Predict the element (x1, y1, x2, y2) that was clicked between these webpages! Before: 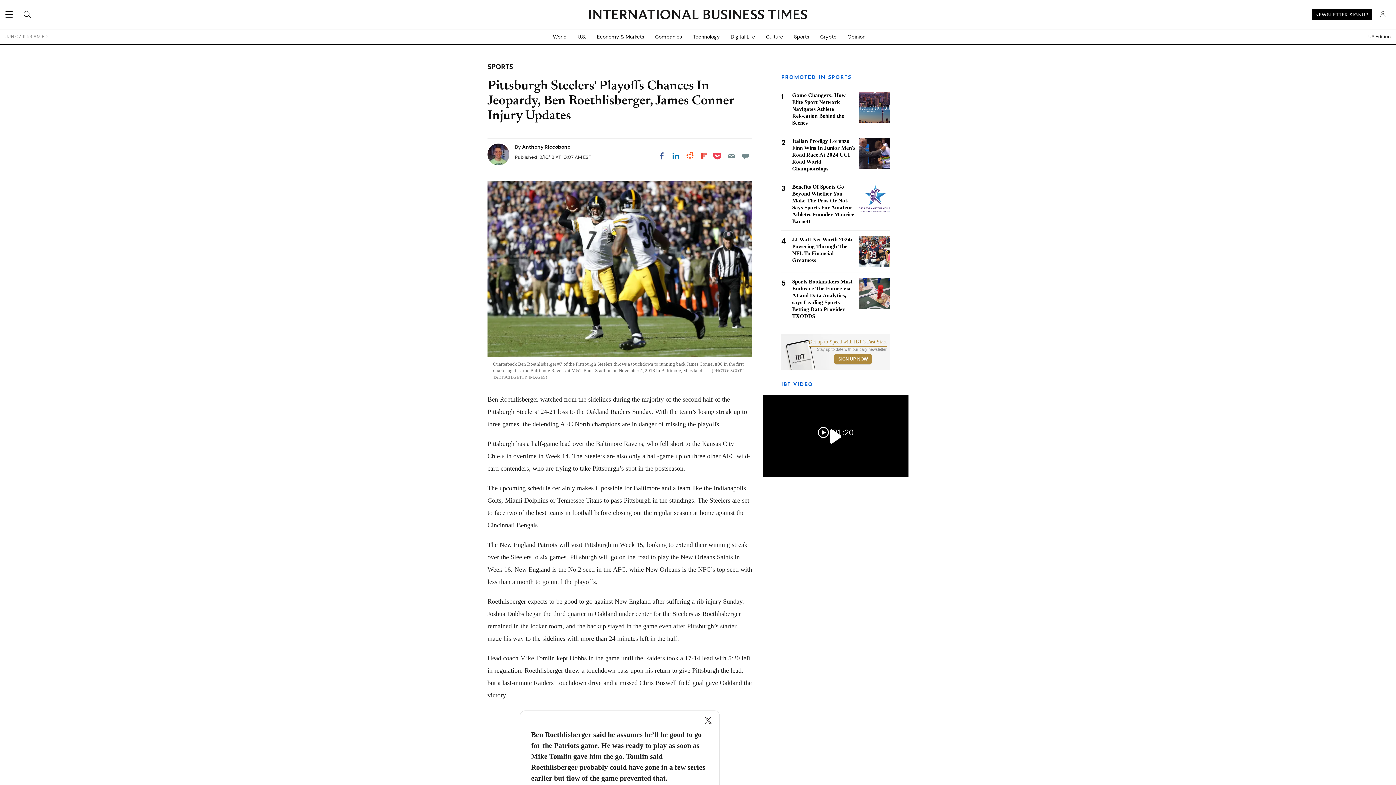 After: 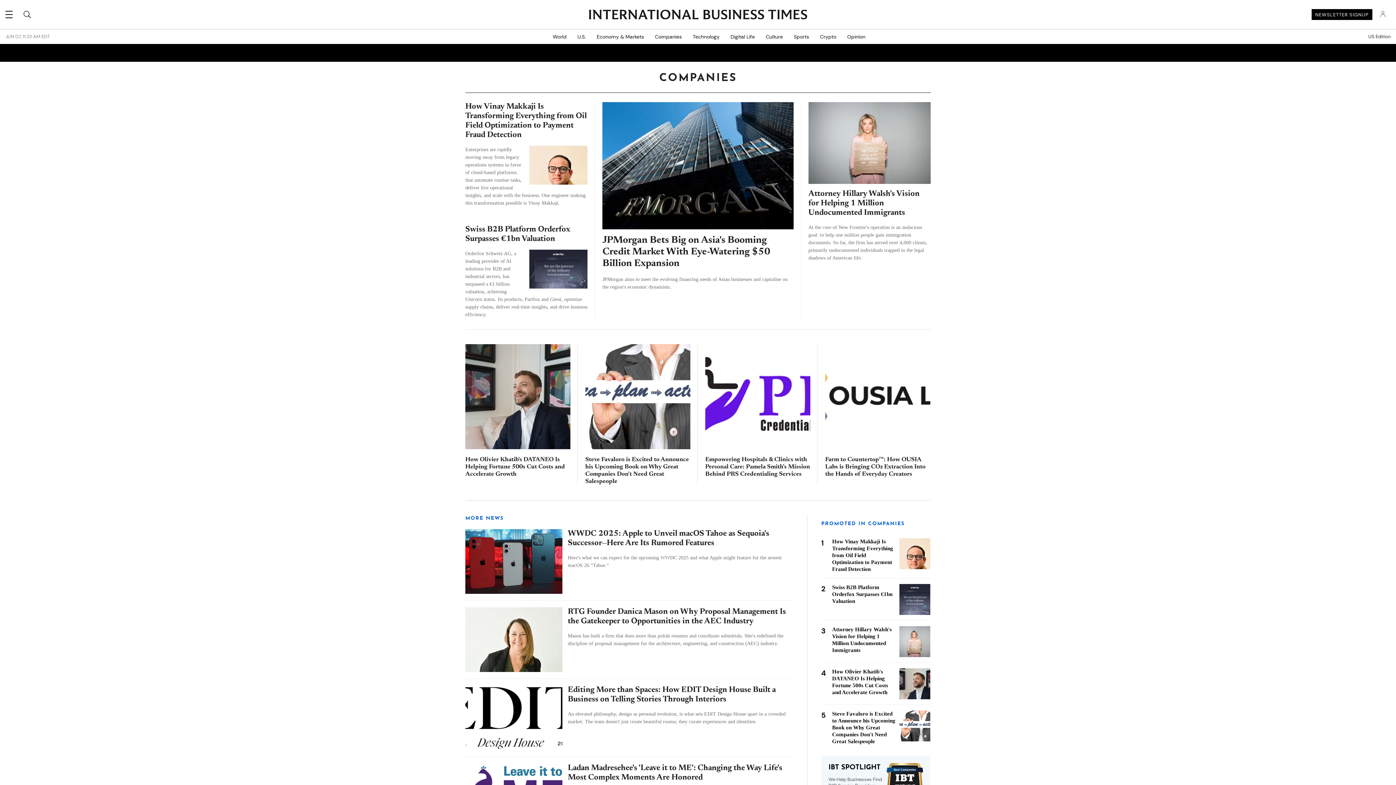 Action: label: Companies bbox: (649, 29, 687, 44)